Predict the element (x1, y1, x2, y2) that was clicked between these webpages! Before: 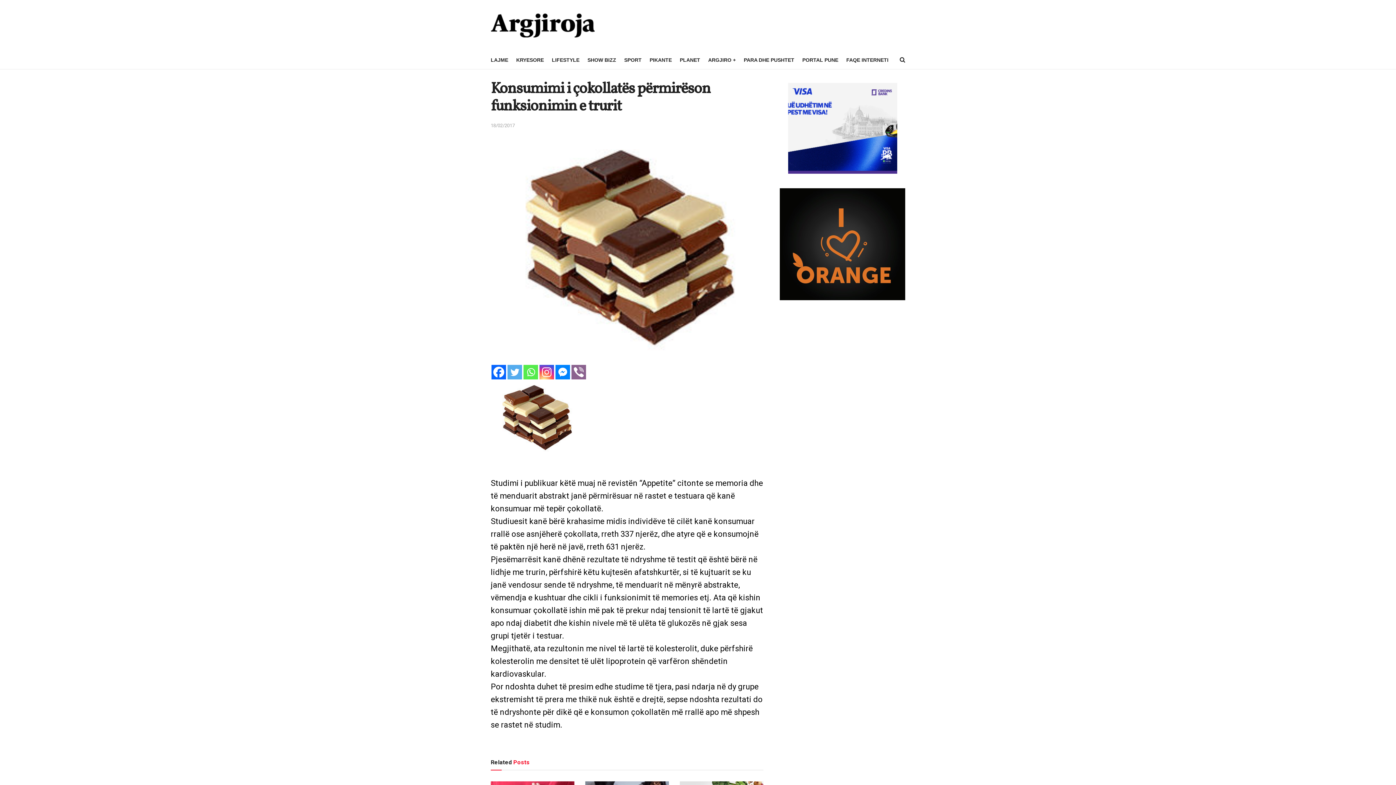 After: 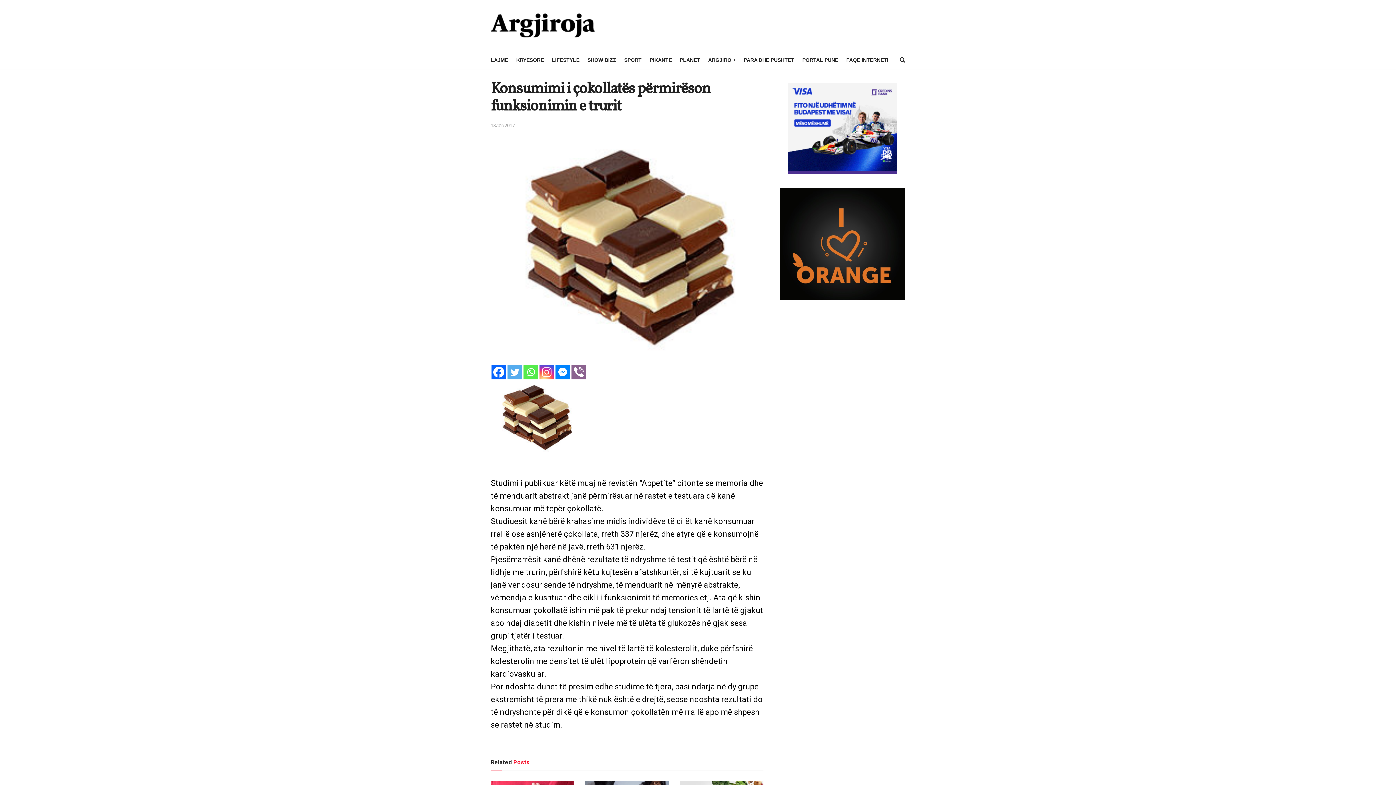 Action: bbox: (539, 365, 554, 379) label: Instagram